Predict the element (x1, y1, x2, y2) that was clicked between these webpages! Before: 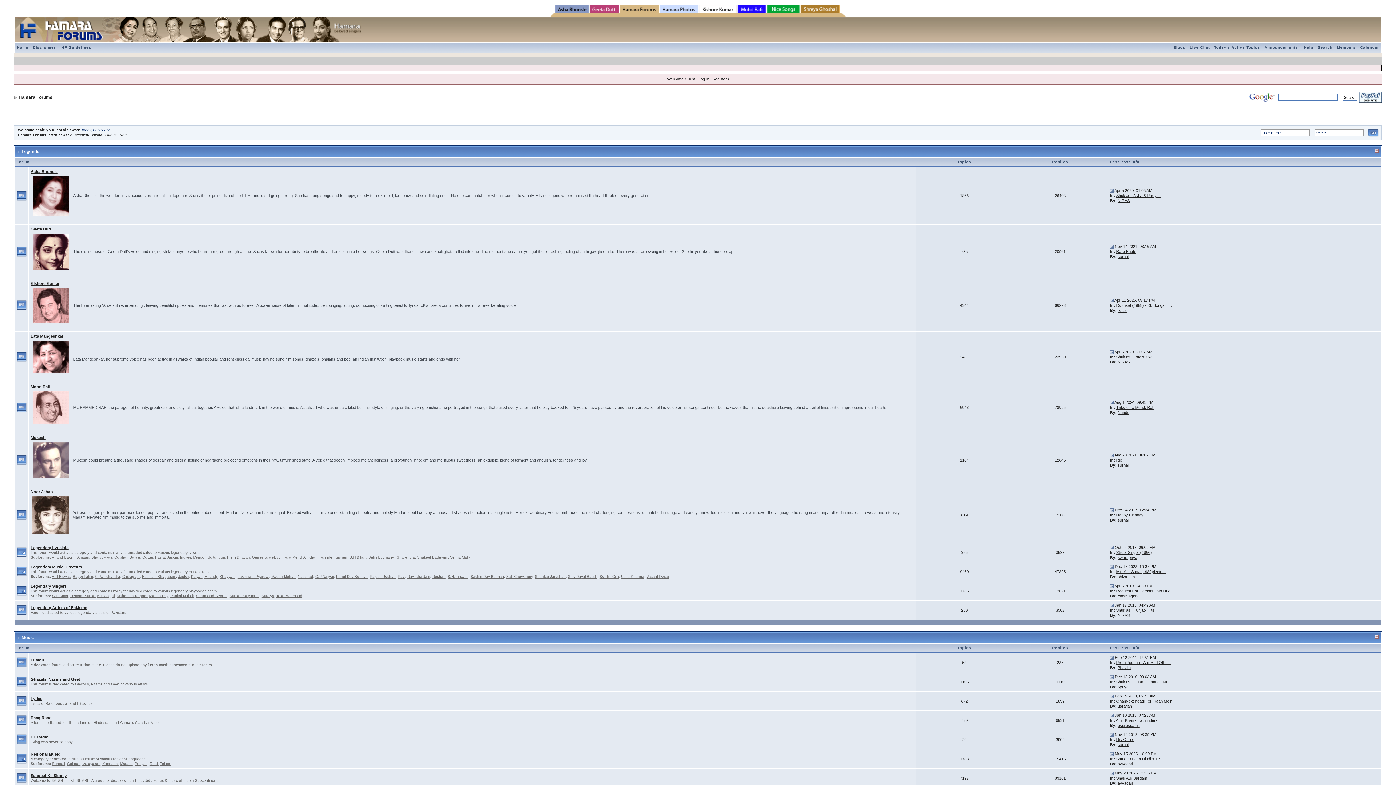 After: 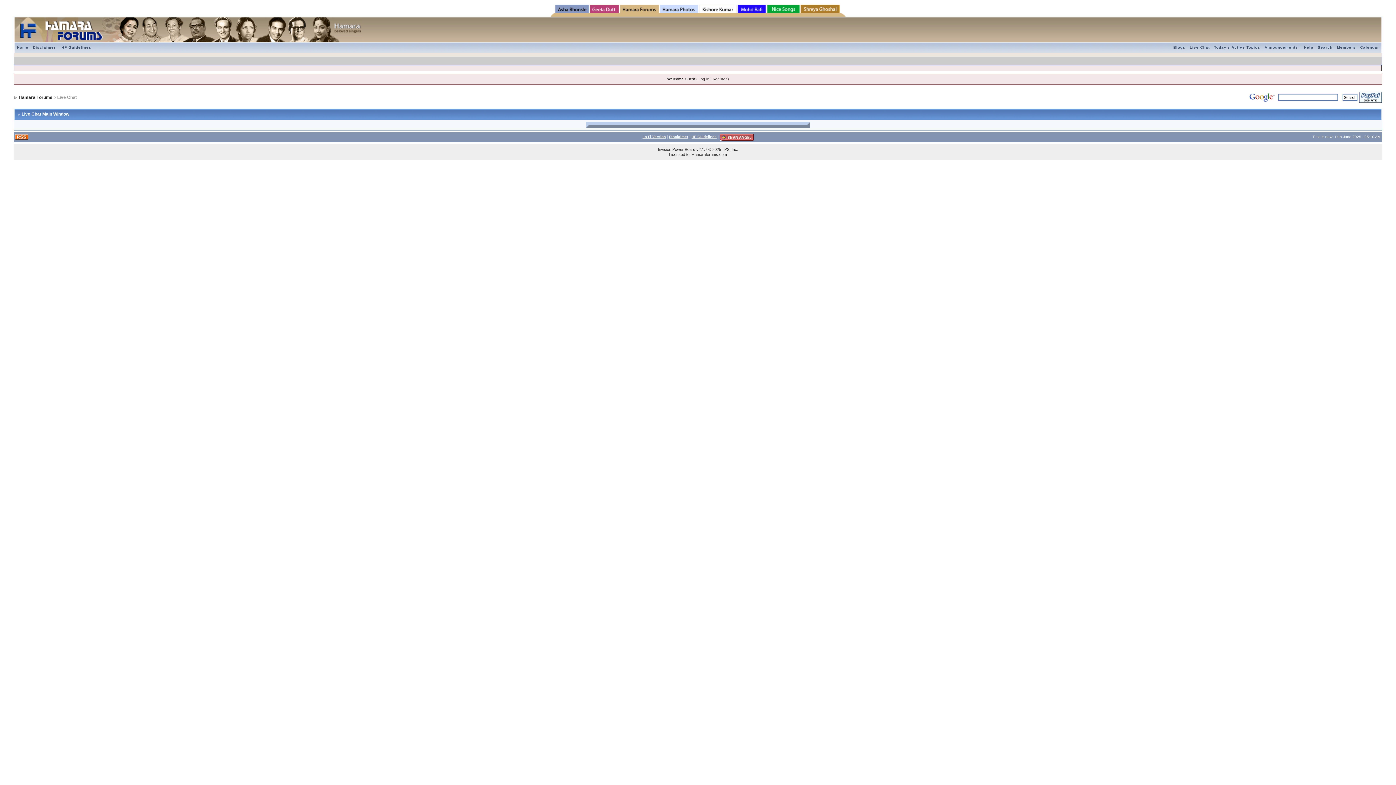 Action: label: Live Chat bbox: (1187, 45, 1212, 49)